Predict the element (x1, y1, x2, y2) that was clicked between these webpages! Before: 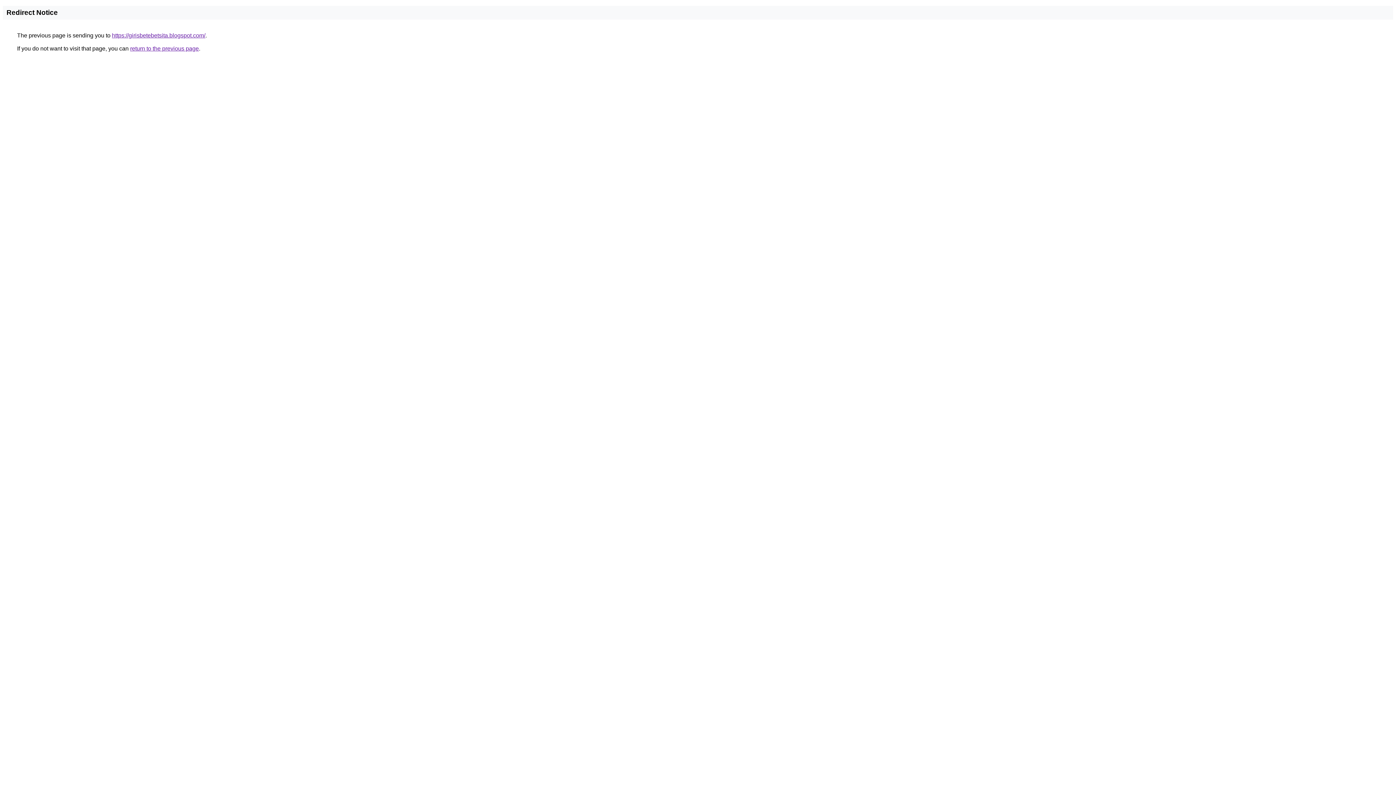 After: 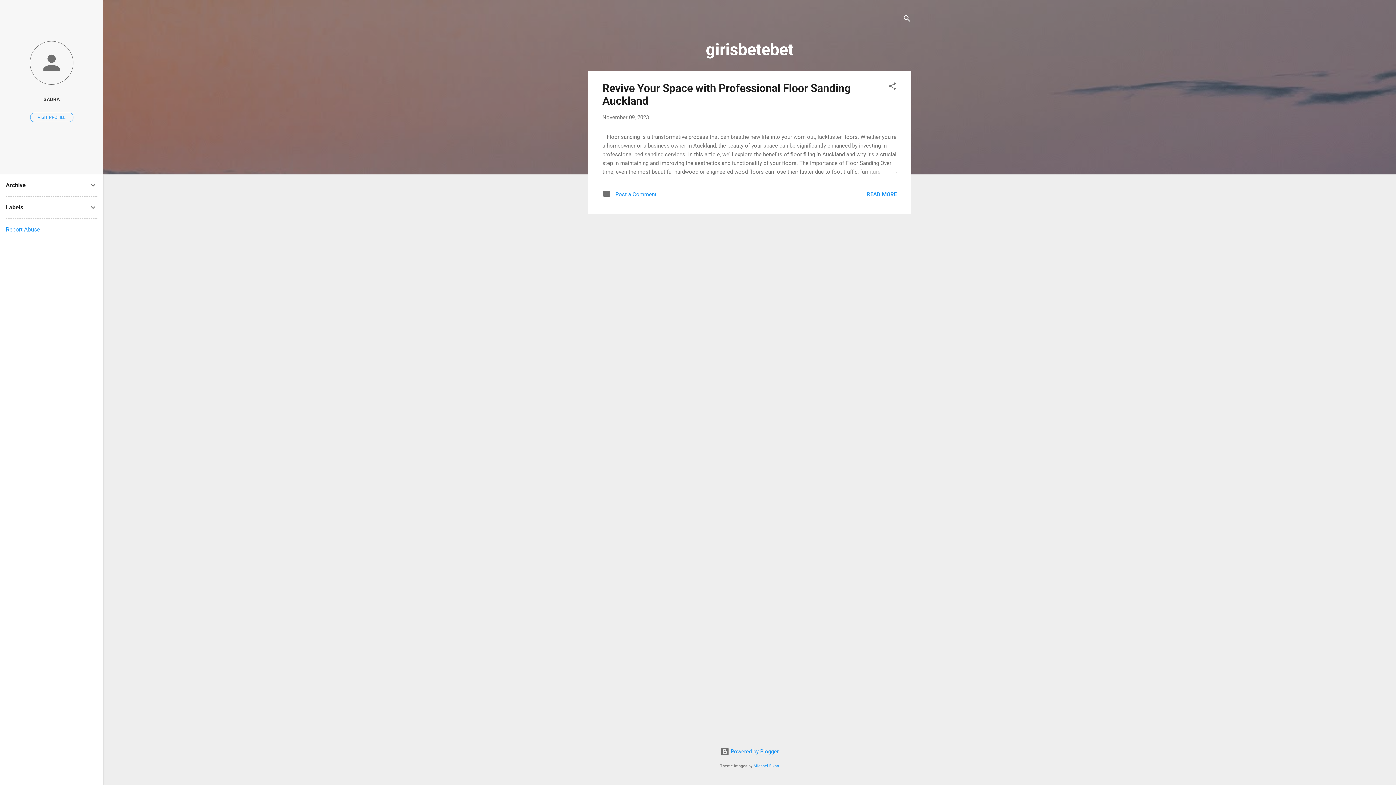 Action: label: https://girisbetebetsita.blogspot.com/ bbox: (112, 32, 205, 38)